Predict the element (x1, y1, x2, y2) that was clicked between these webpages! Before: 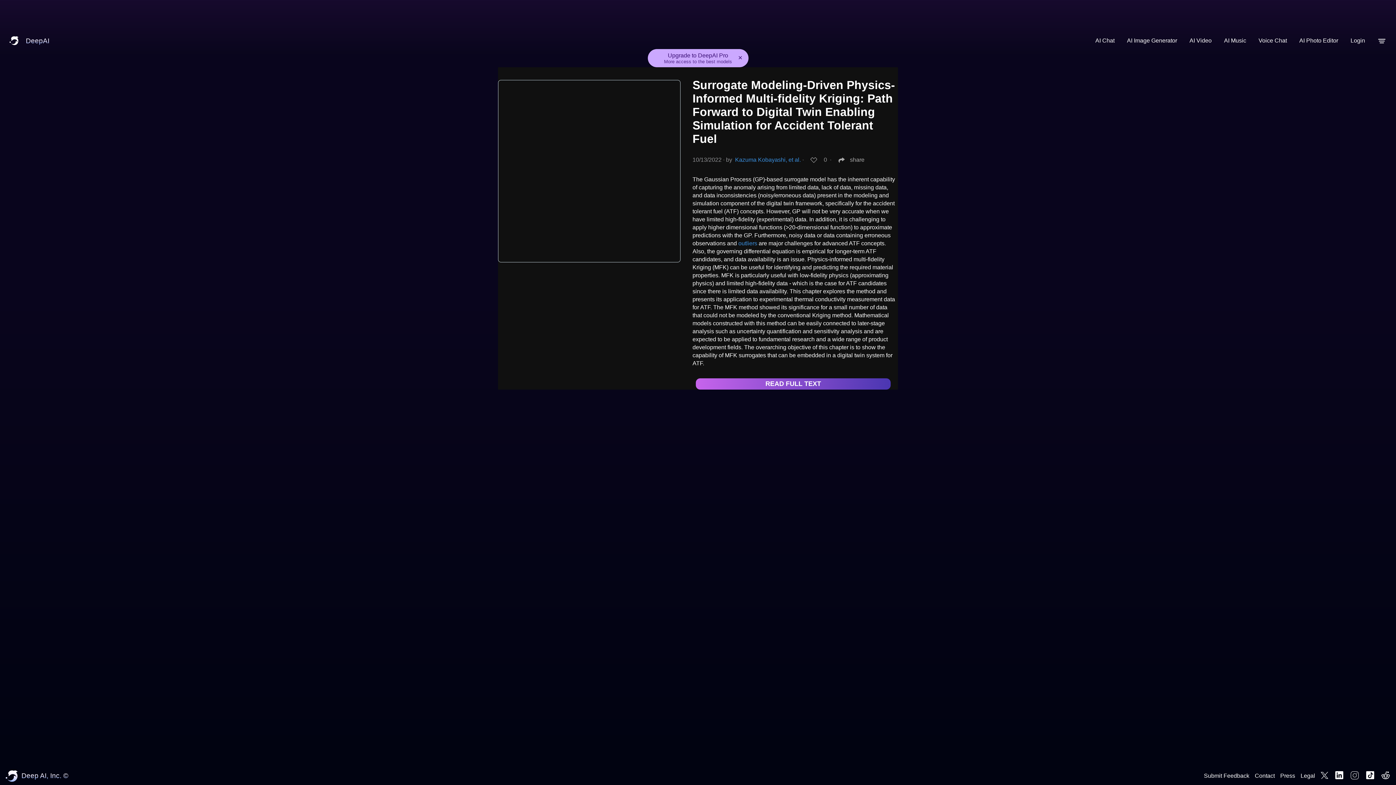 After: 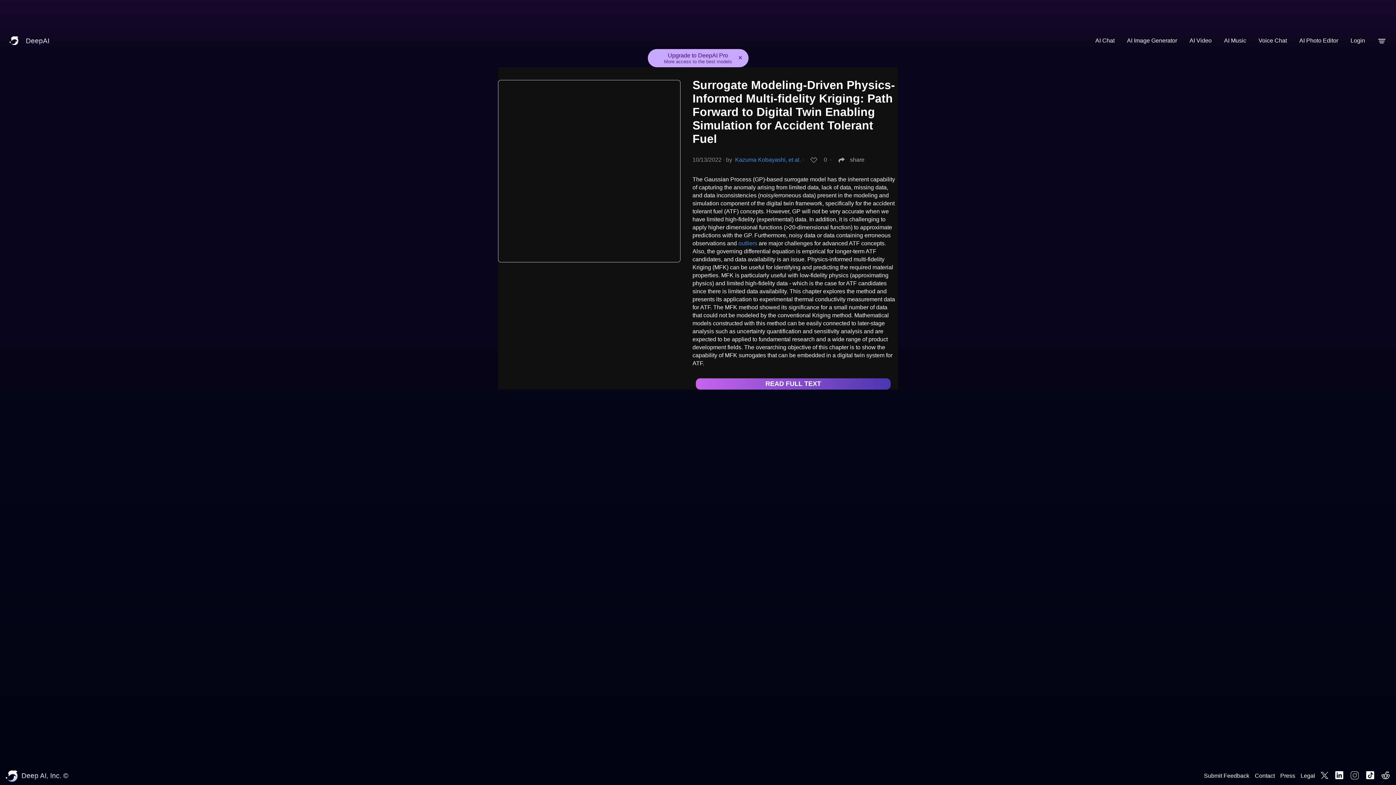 Action: bbox: (1359, 770, 1376, 782)